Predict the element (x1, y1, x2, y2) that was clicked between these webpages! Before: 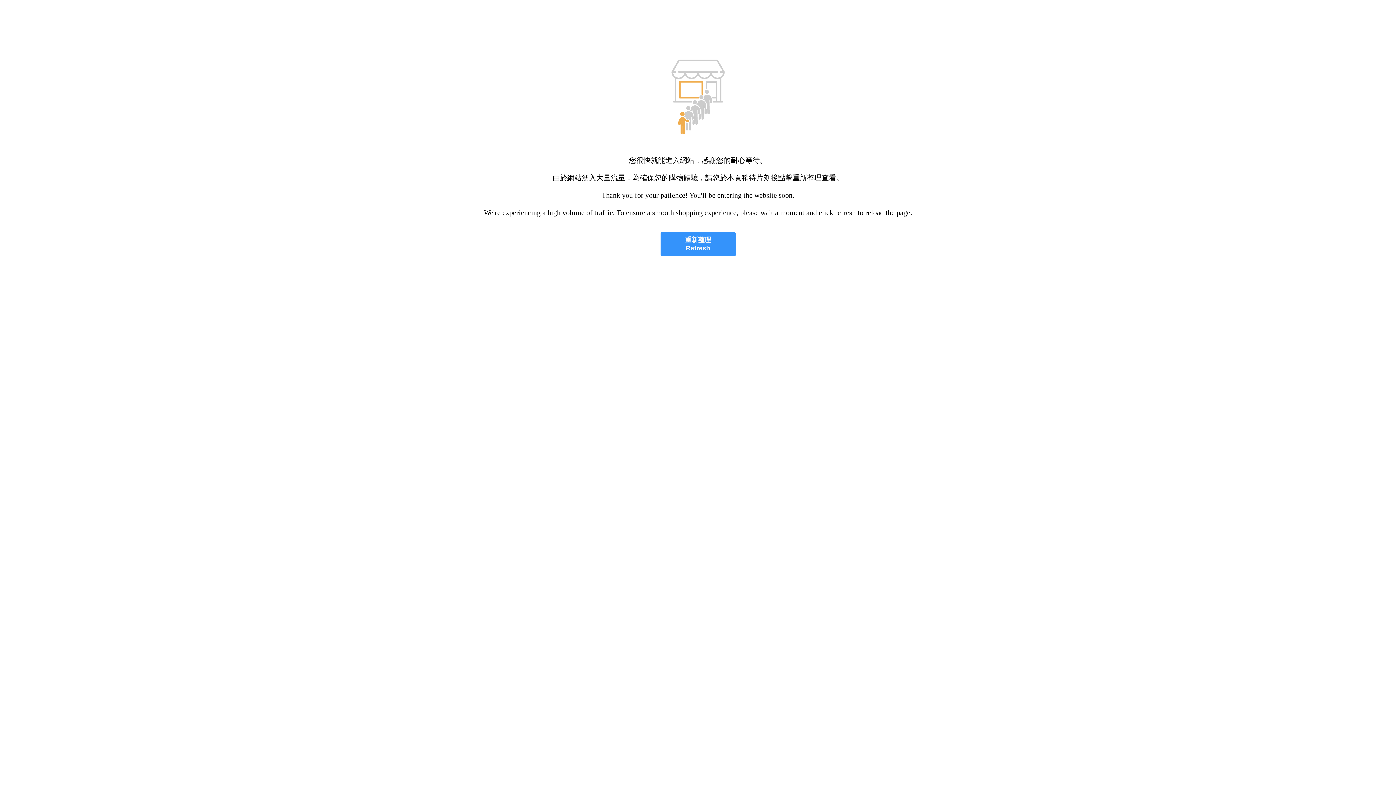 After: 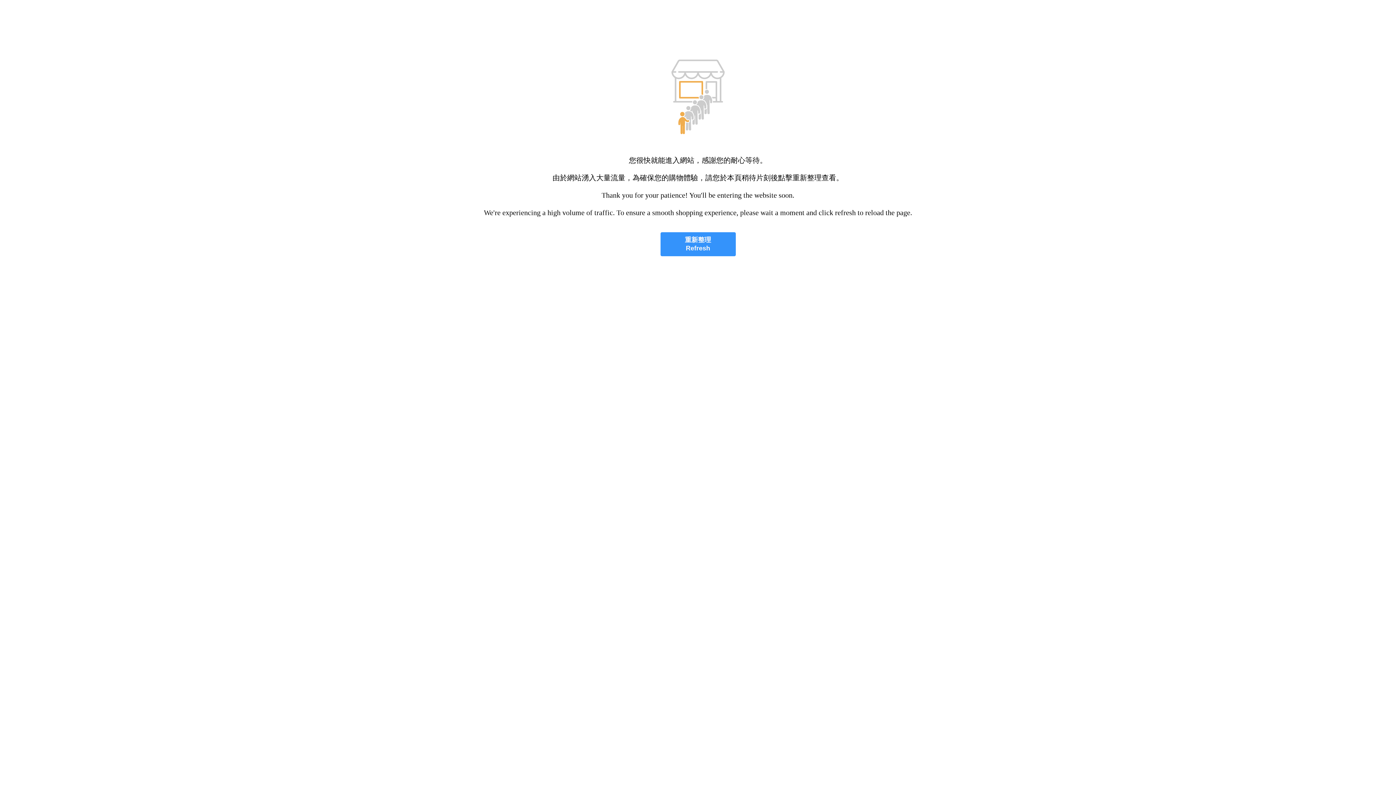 Action: bbox: (660, 232, 735, 256) label: 重新整理
Refresh